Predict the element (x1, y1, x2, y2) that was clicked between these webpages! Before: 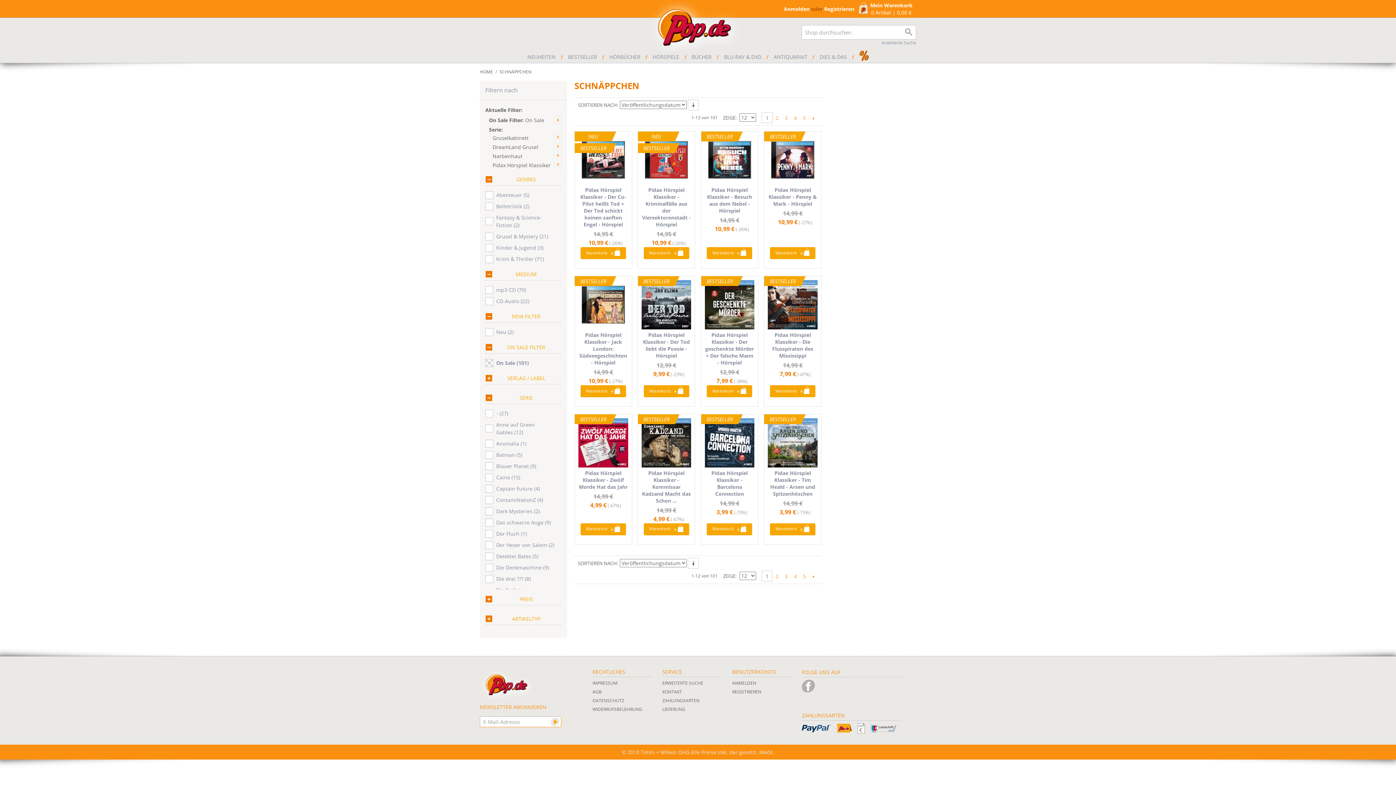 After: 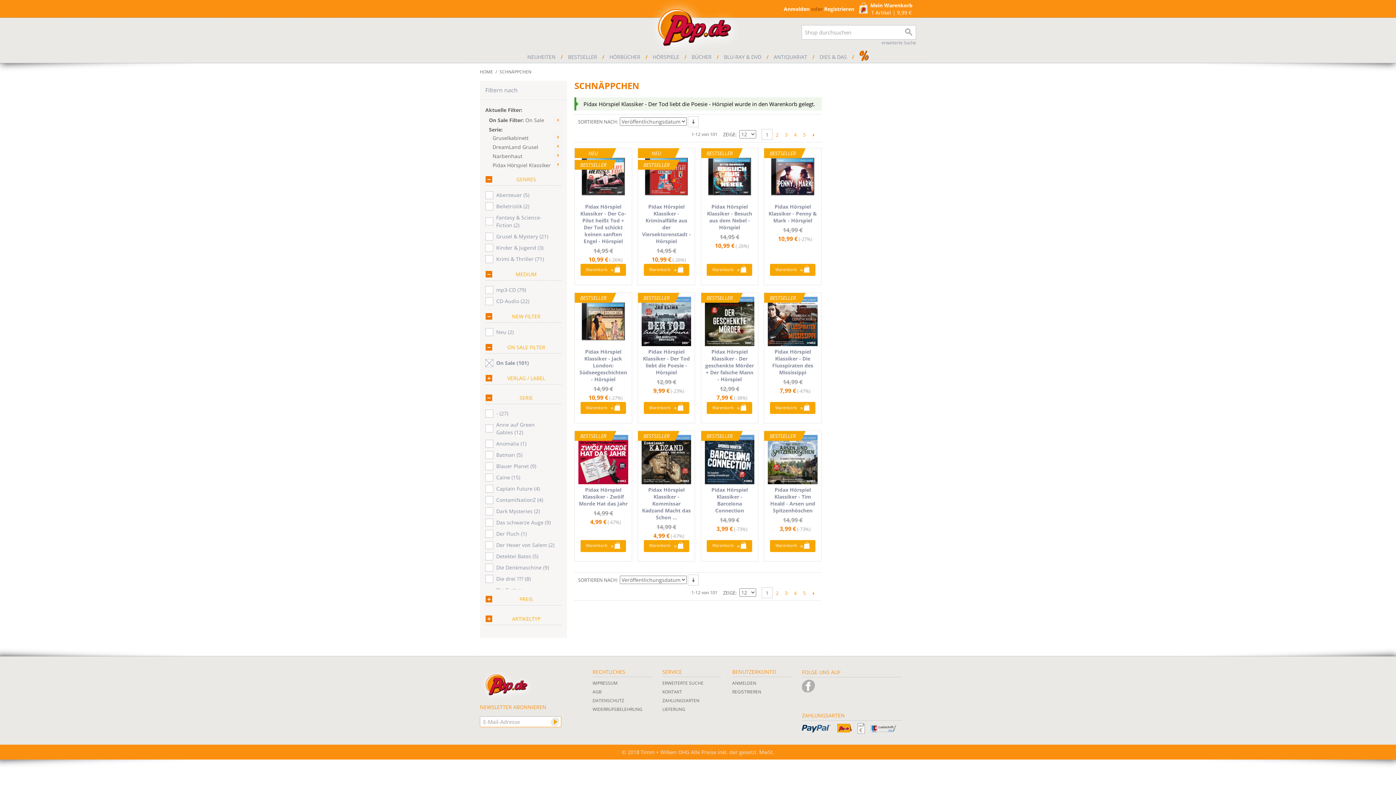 Action: bbox: (643, 385, 689, 397) label: Warenkorb